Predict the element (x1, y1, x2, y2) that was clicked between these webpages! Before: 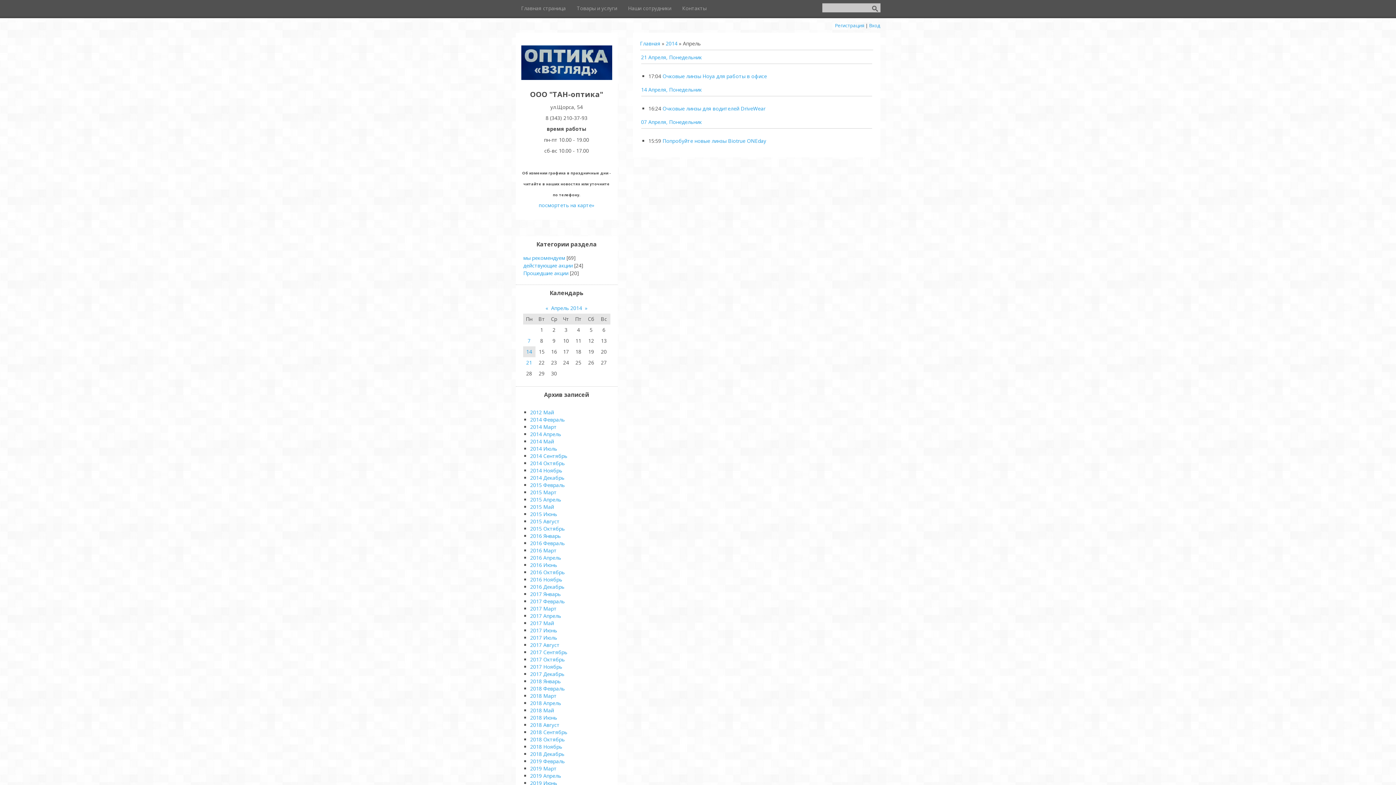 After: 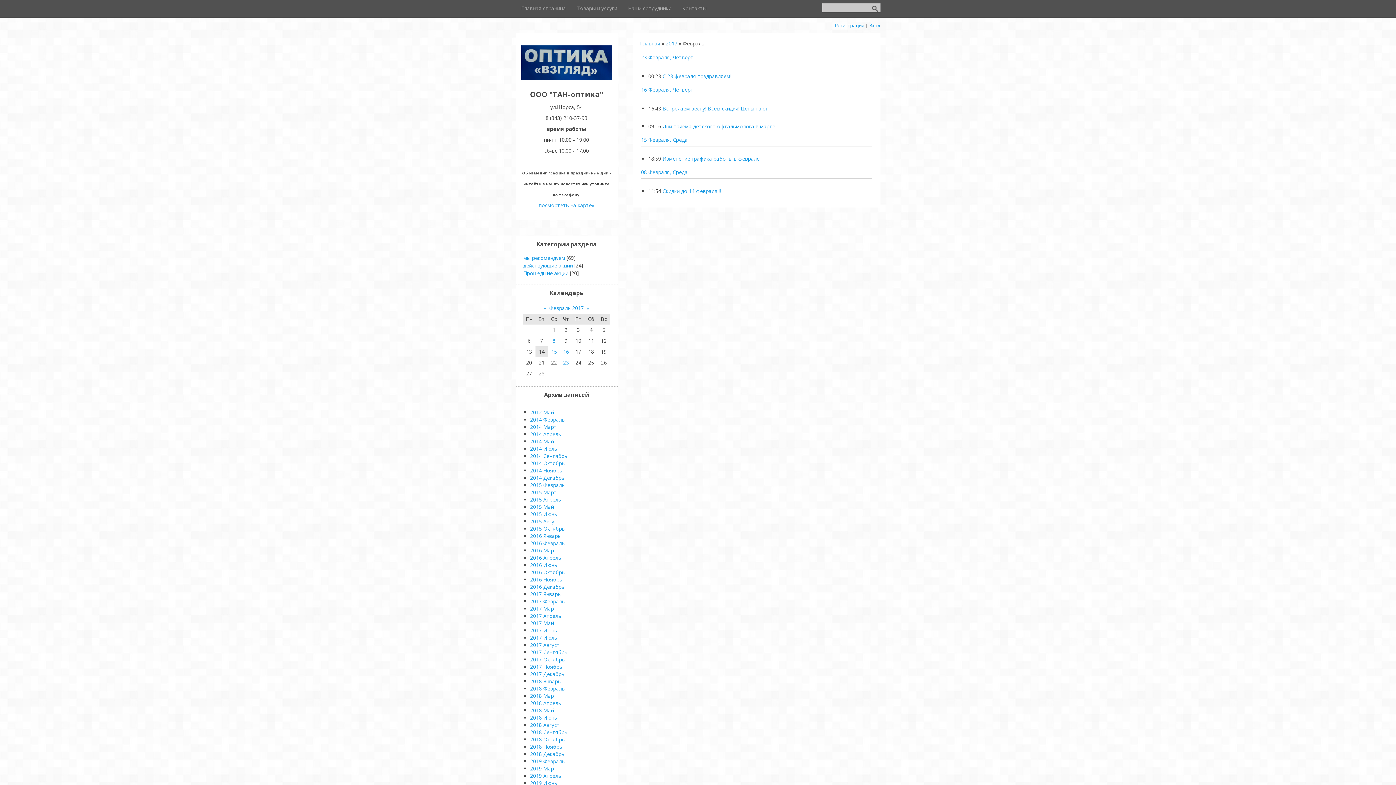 Action: label: 2017 Февраль bbox: (530, 598, 564, 604)